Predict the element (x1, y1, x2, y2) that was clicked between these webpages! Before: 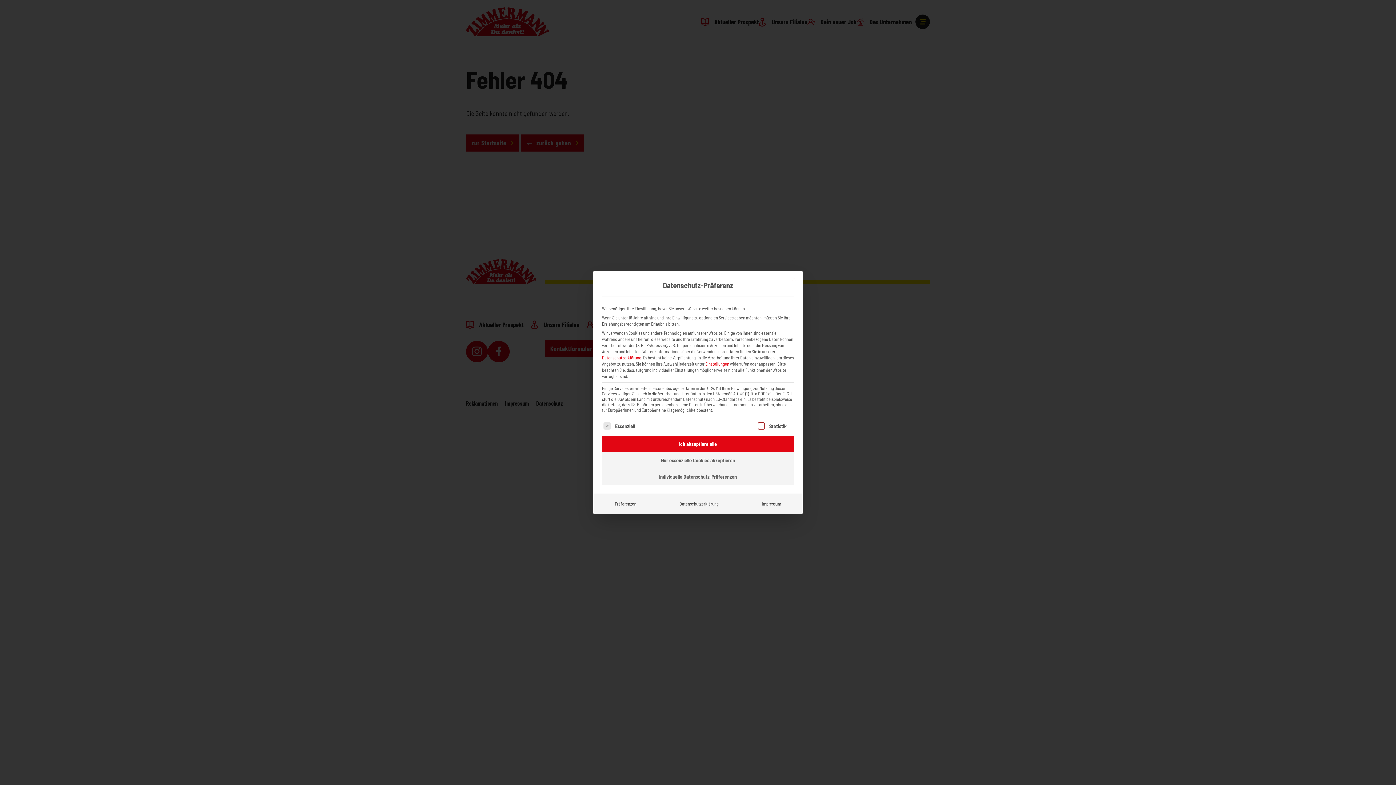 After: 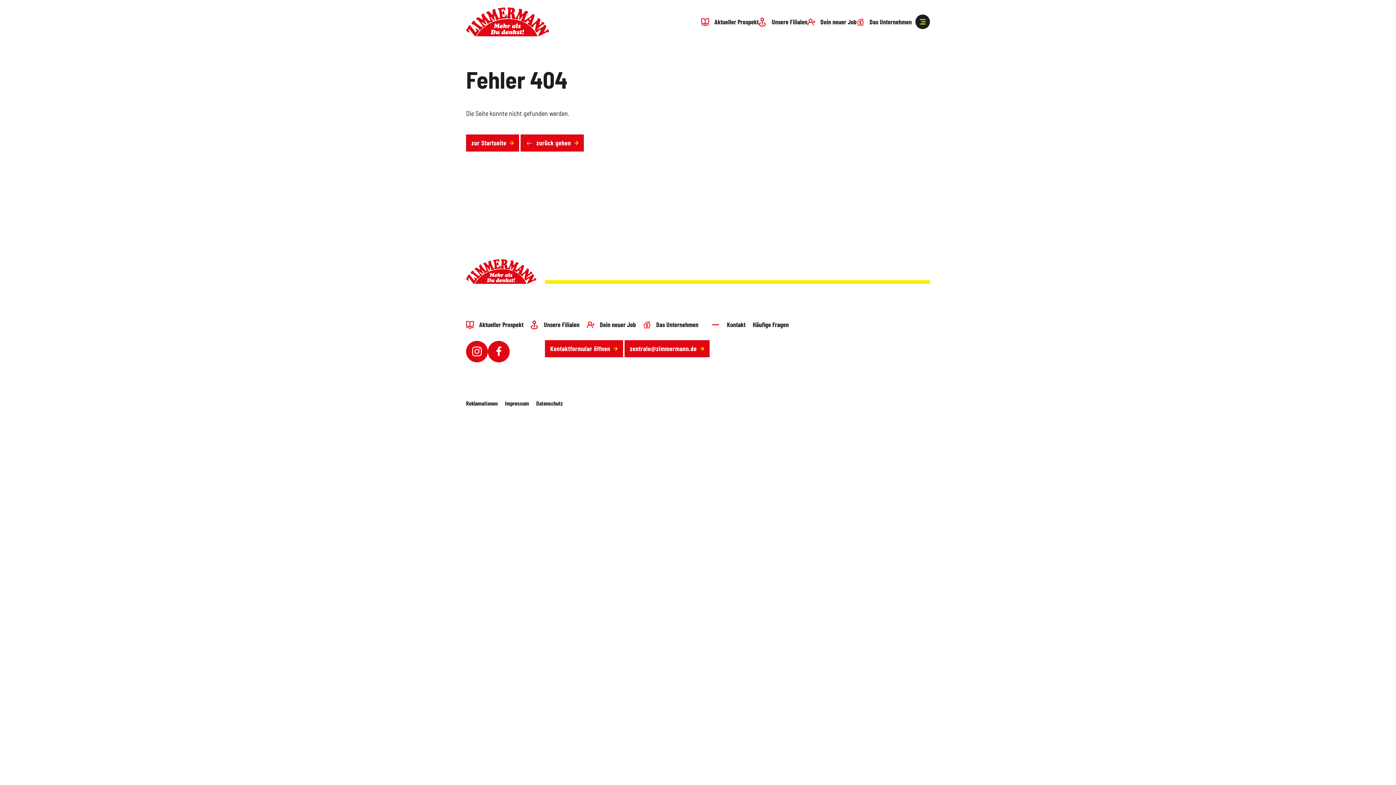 Action: label: Mit diesem Button wird der Dialog geschlossen. Seine Funktionalität ist identisch mit der des Buttons Nur essenzielle Cookies akzeptieren. bbox: (788, 273, 800, 285)